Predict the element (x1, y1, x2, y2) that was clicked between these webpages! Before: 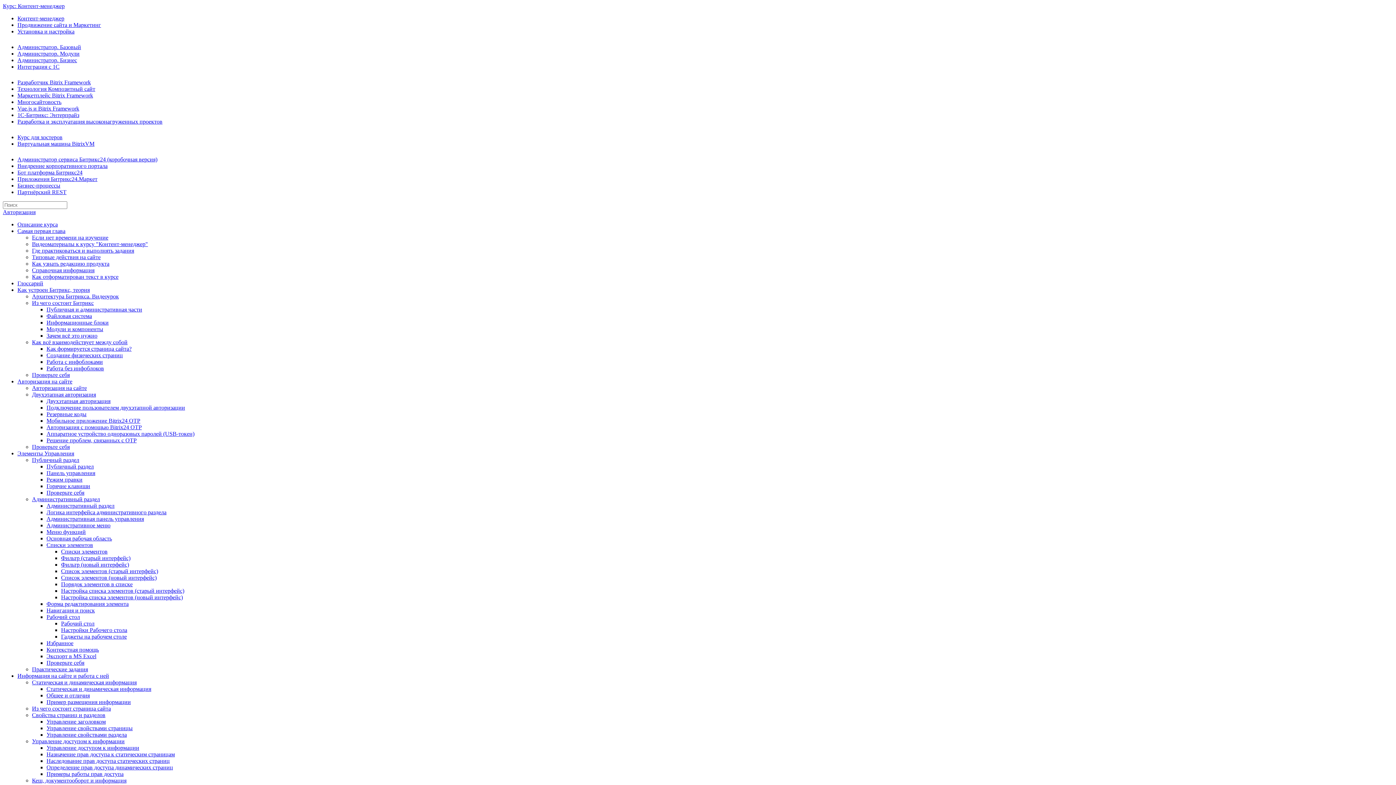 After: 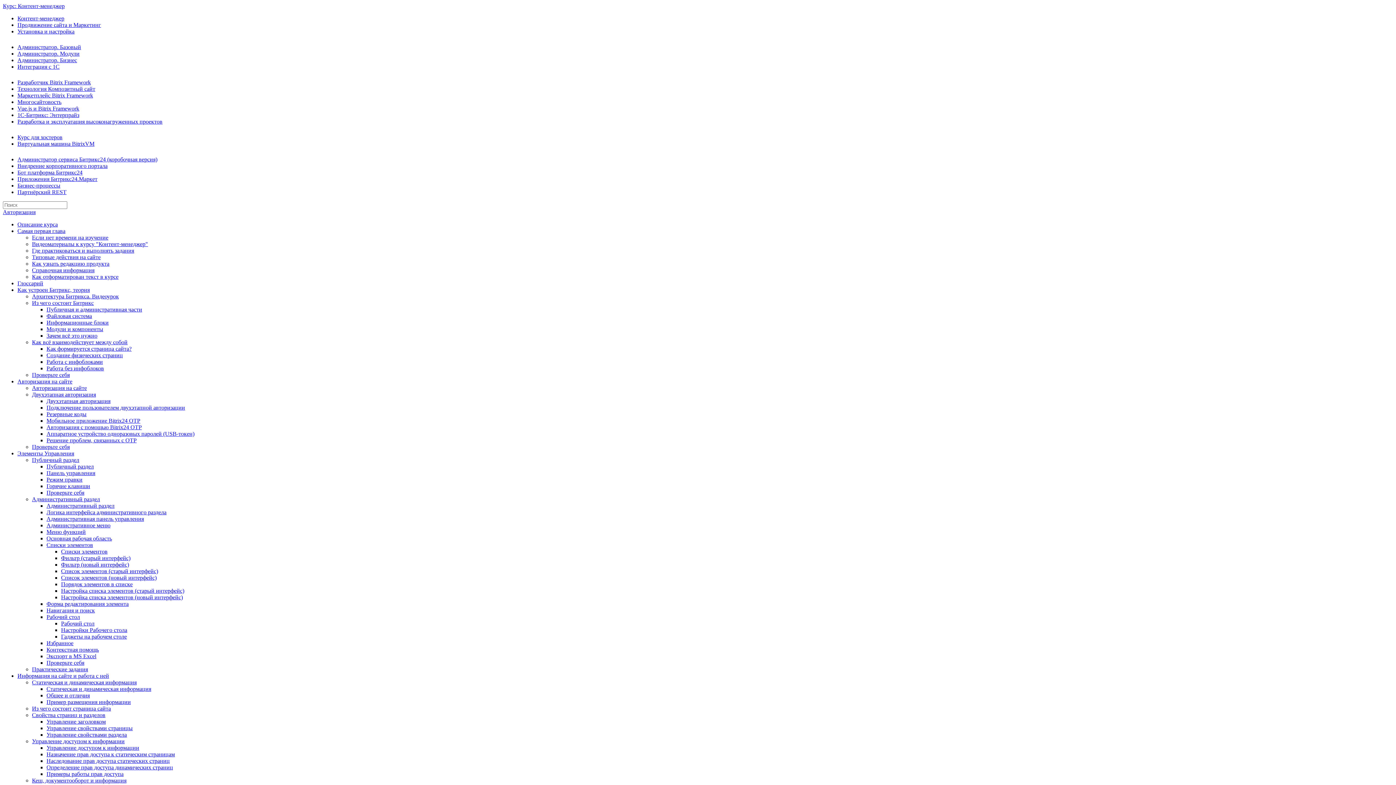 Action: bbox: (32, 457, 79, 463) label: Публичный раздел